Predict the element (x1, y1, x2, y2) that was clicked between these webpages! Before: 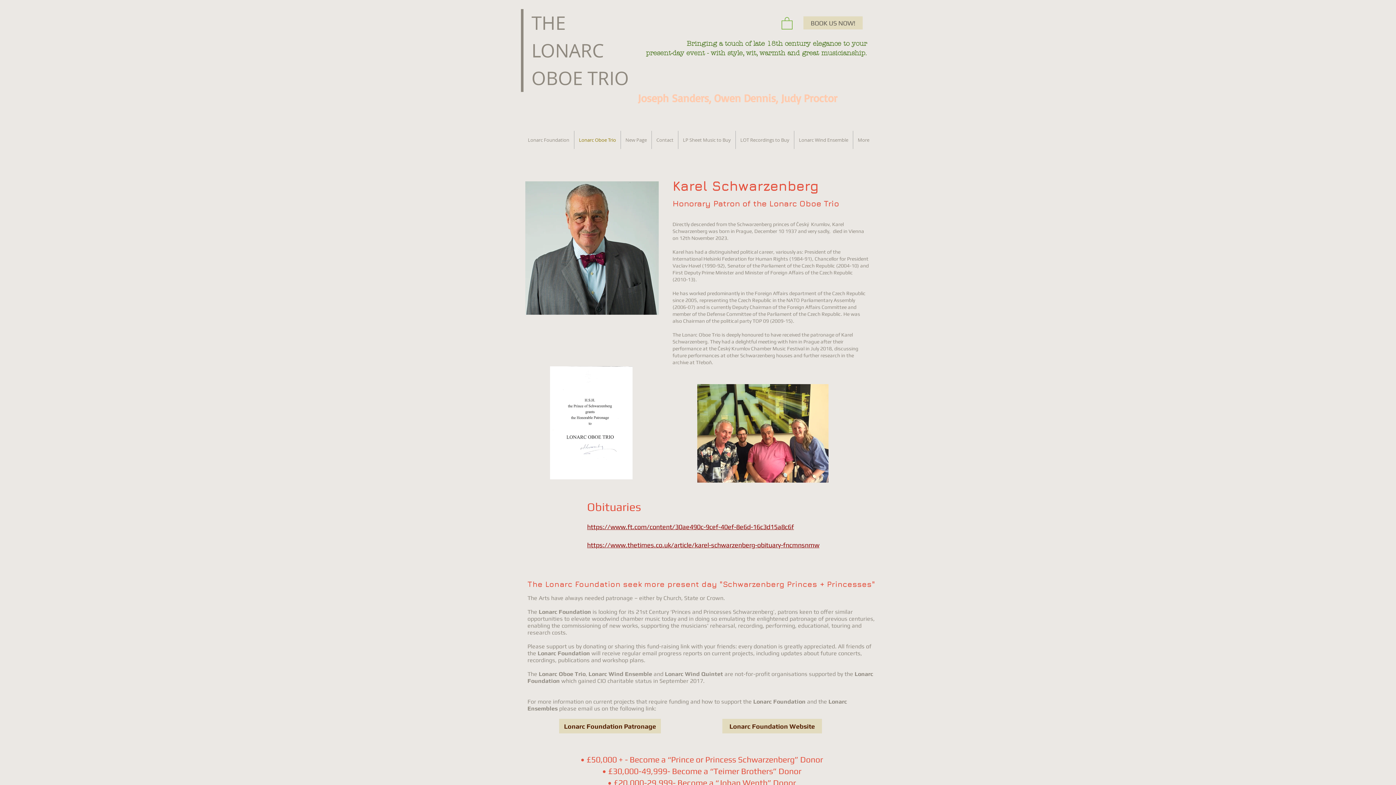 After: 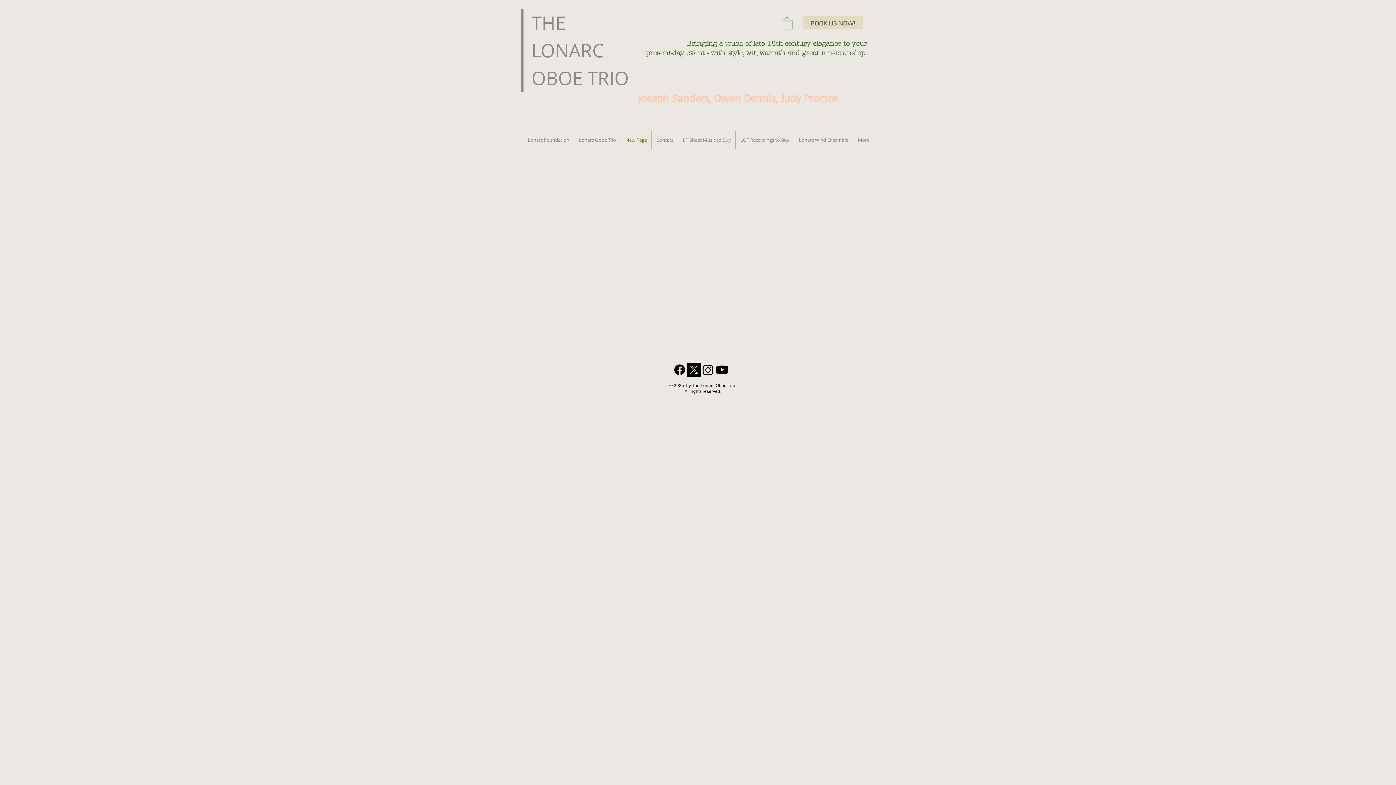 Action: bbox: (621, 130, 651, 149) label: New Page